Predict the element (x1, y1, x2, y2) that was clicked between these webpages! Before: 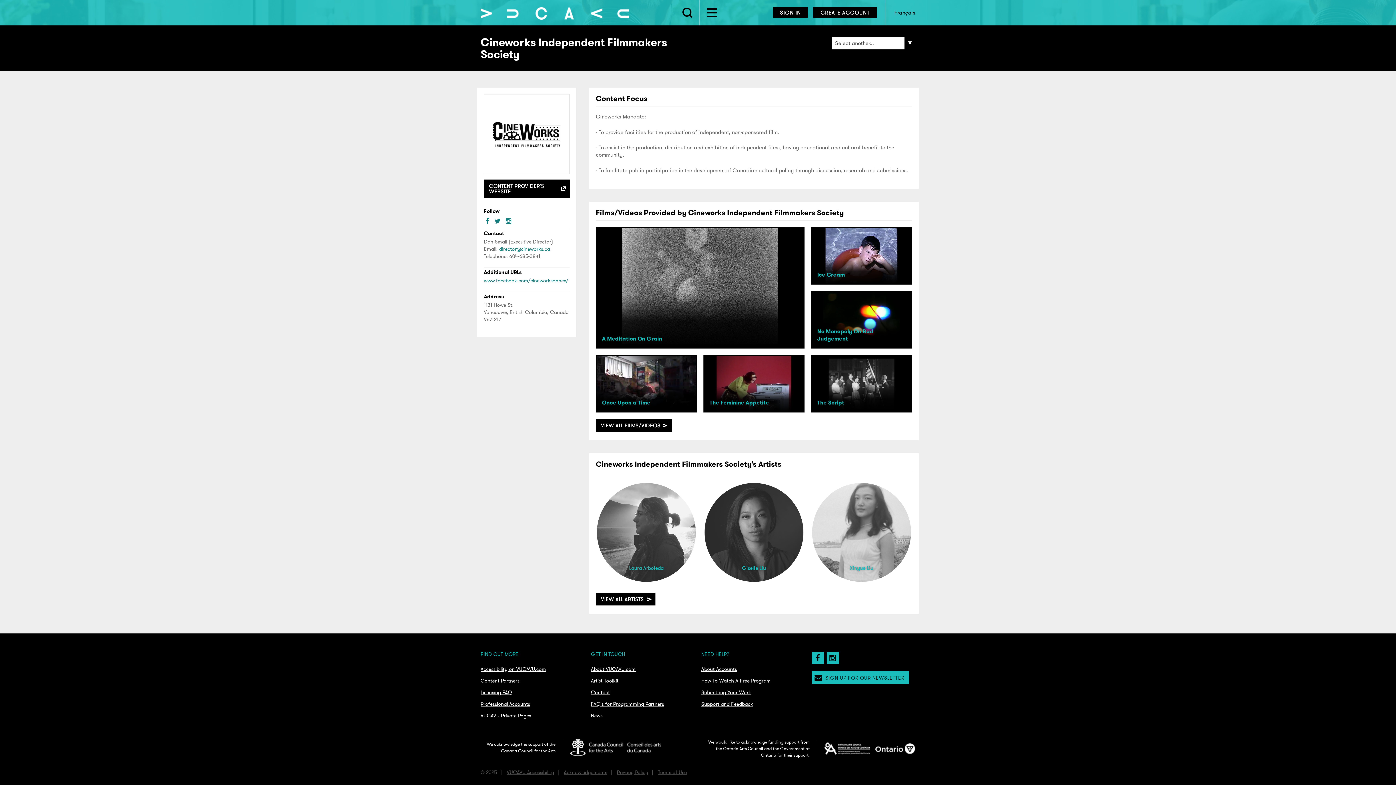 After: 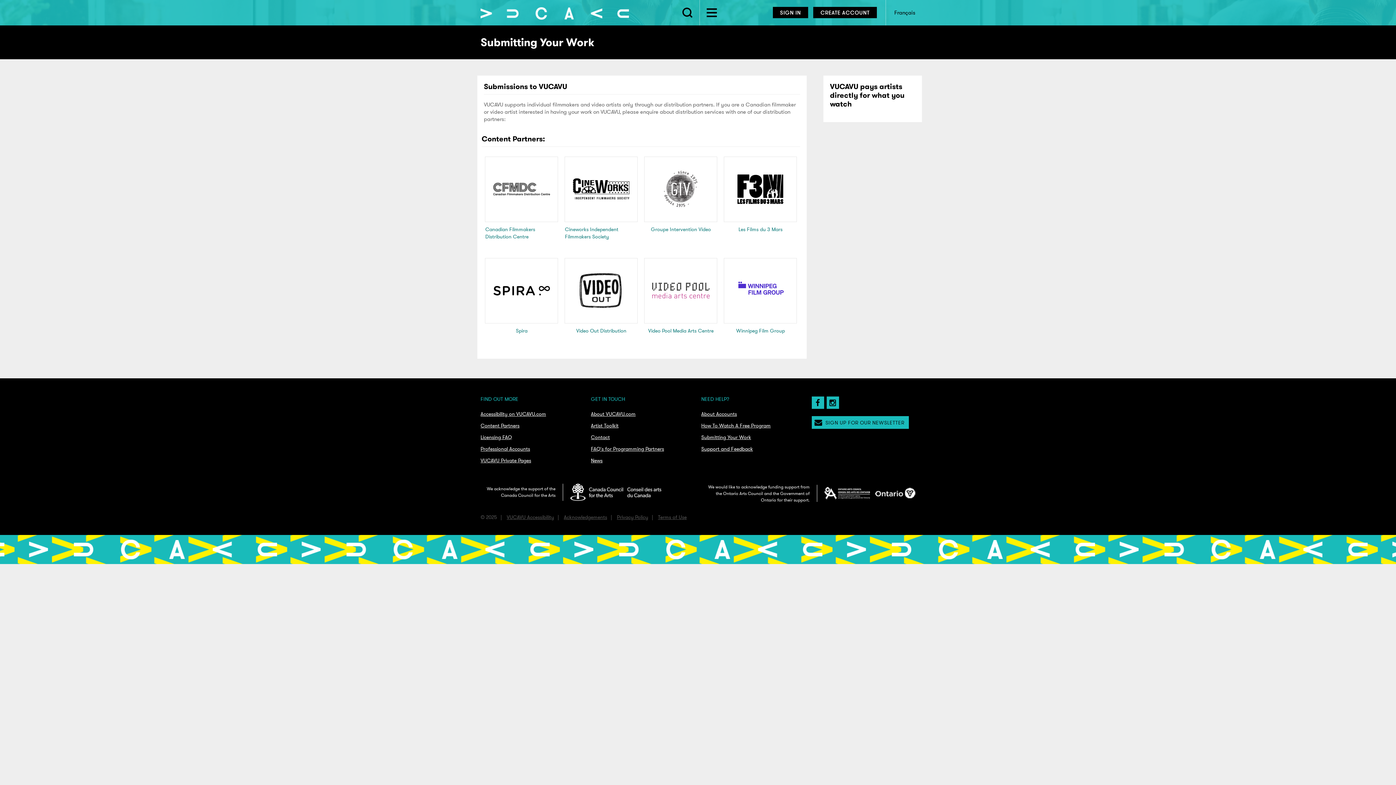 Action: label: Submitting Your Work bbox: (701, 689, 751, 696)